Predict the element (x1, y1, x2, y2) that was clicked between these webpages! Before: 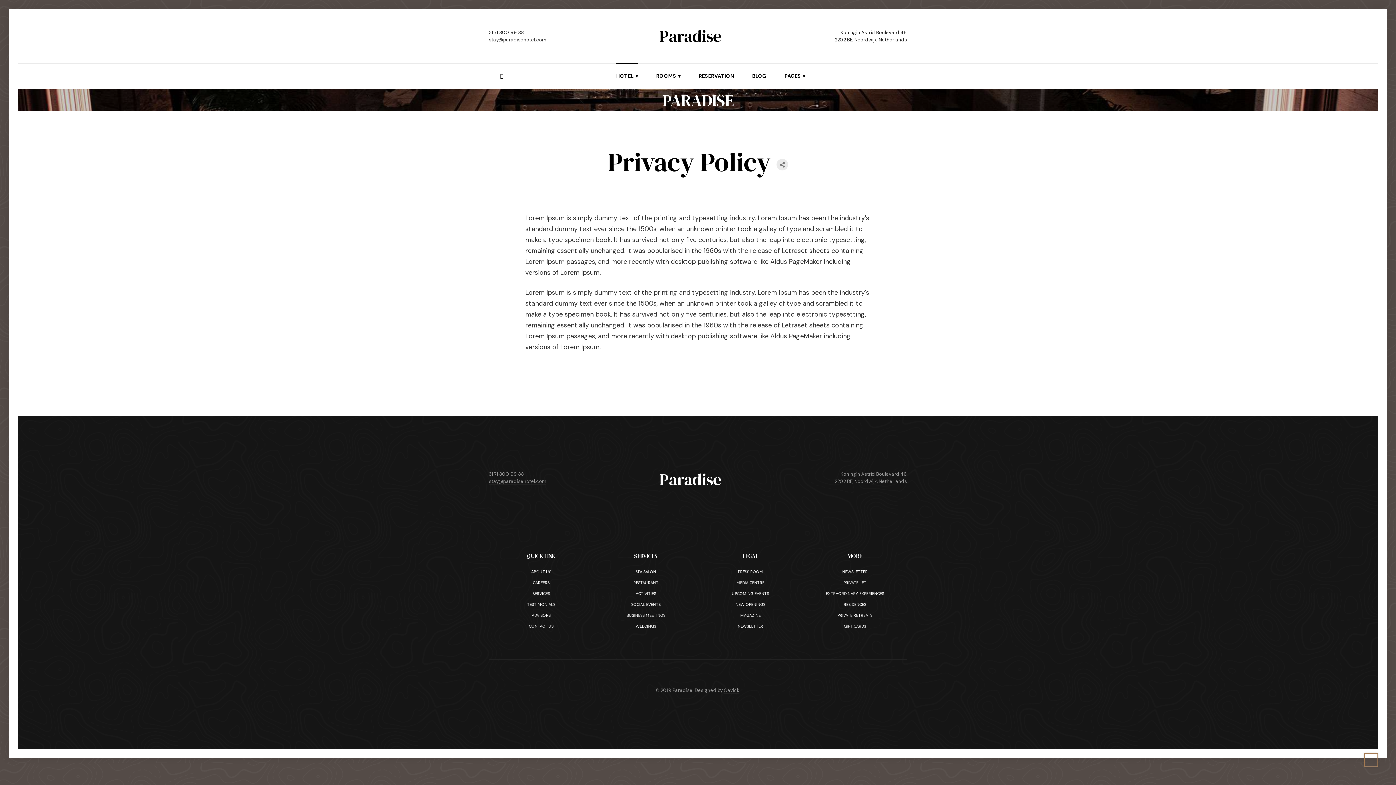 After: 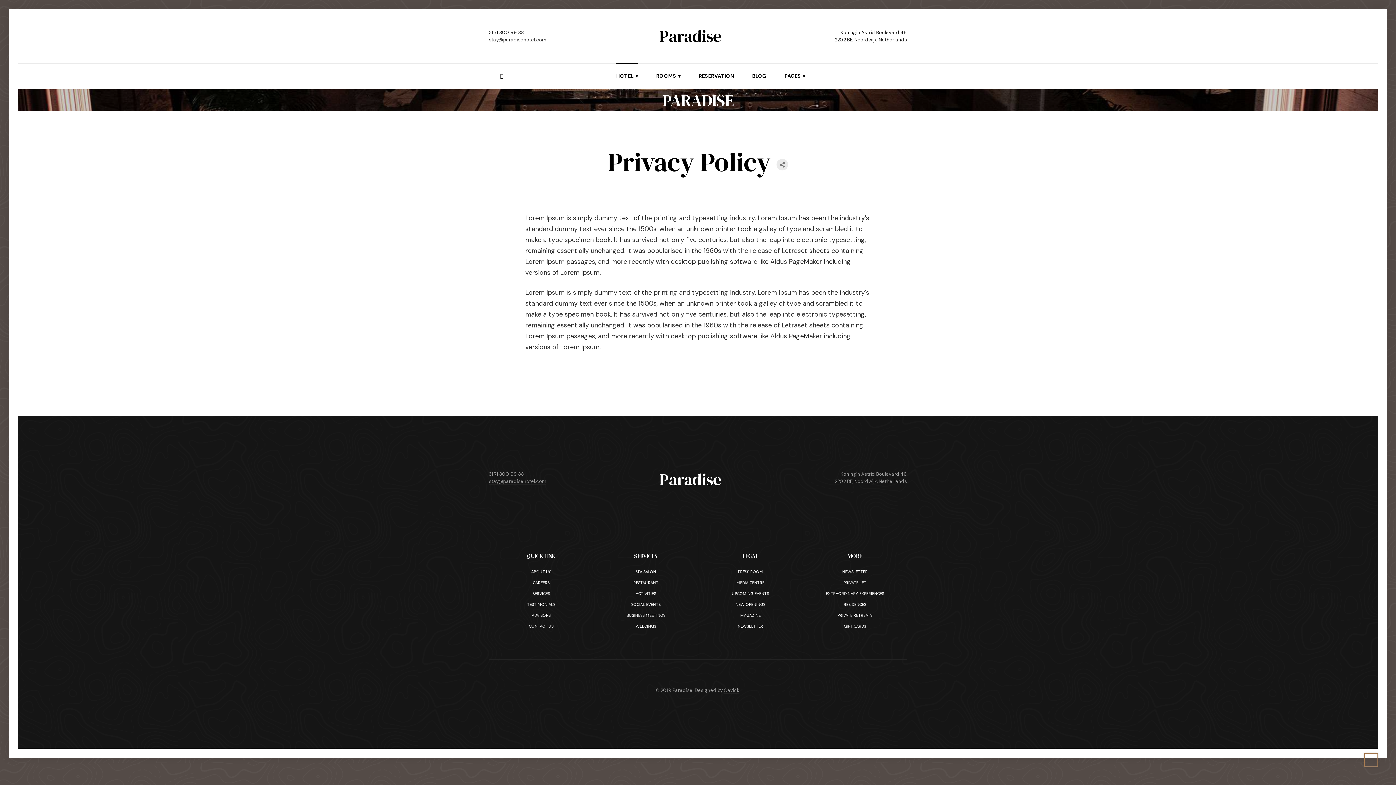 Action: bbox: (527, 599, 555, 610) label: TESTIMONIALS